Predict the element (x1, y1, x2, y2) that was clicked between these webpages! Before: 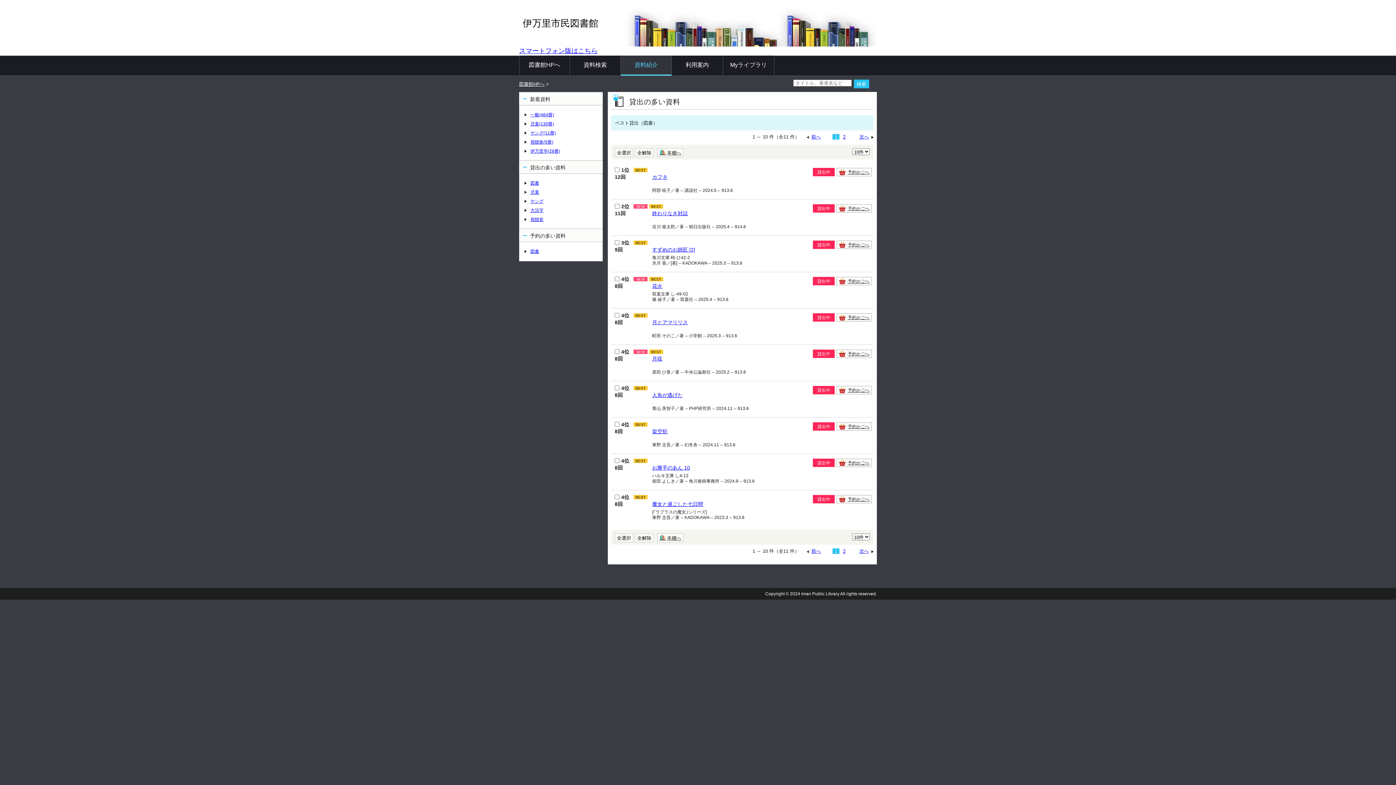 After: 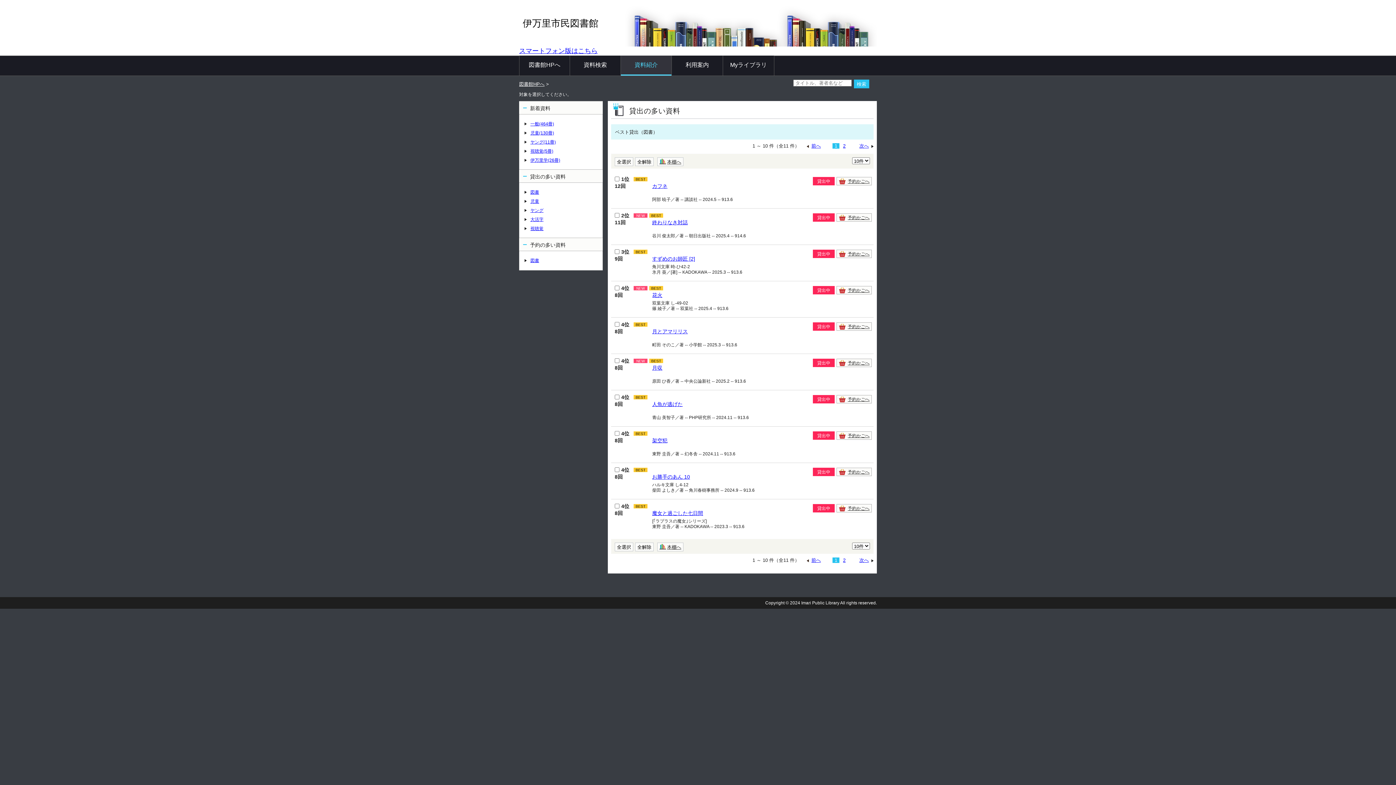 Action: label: 本棚へ bbox: (657, 533, 683, 542)